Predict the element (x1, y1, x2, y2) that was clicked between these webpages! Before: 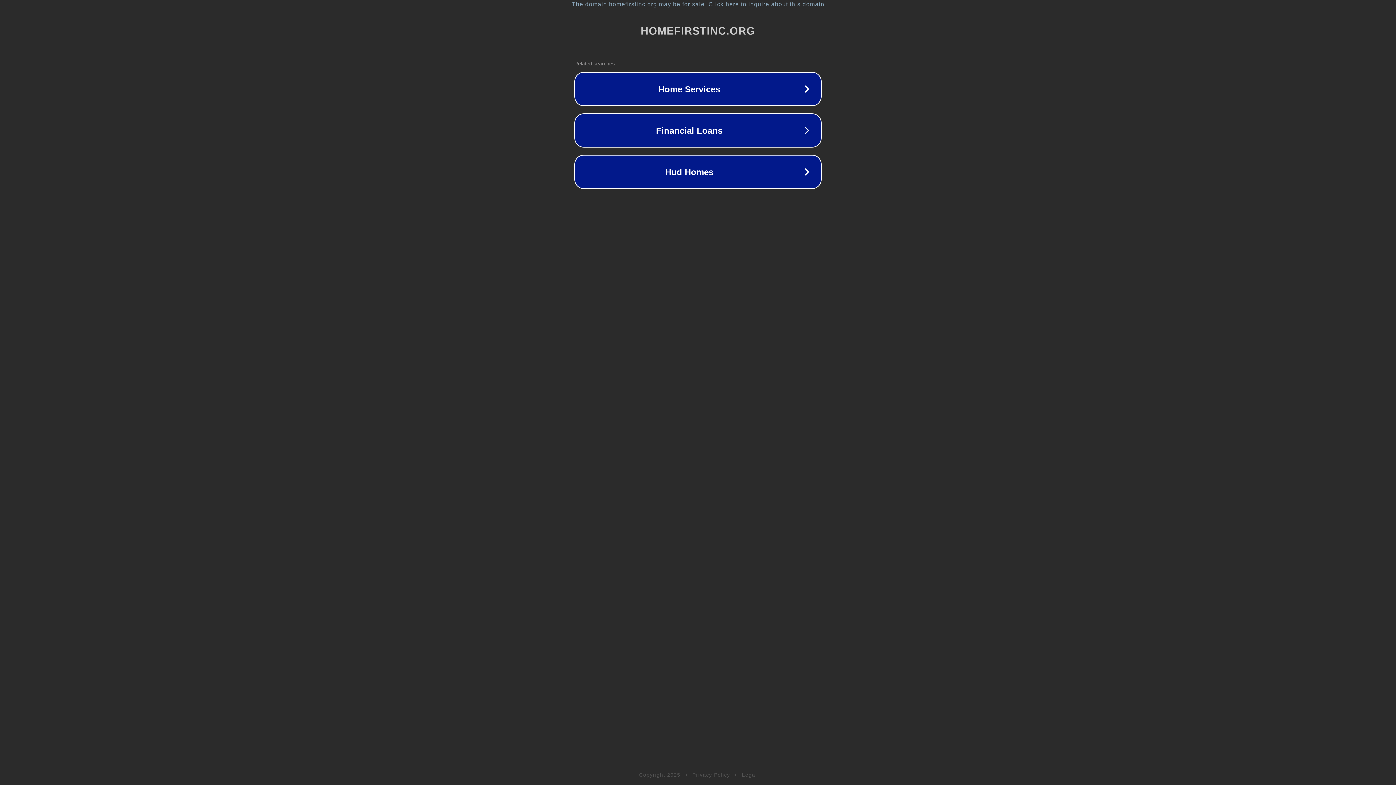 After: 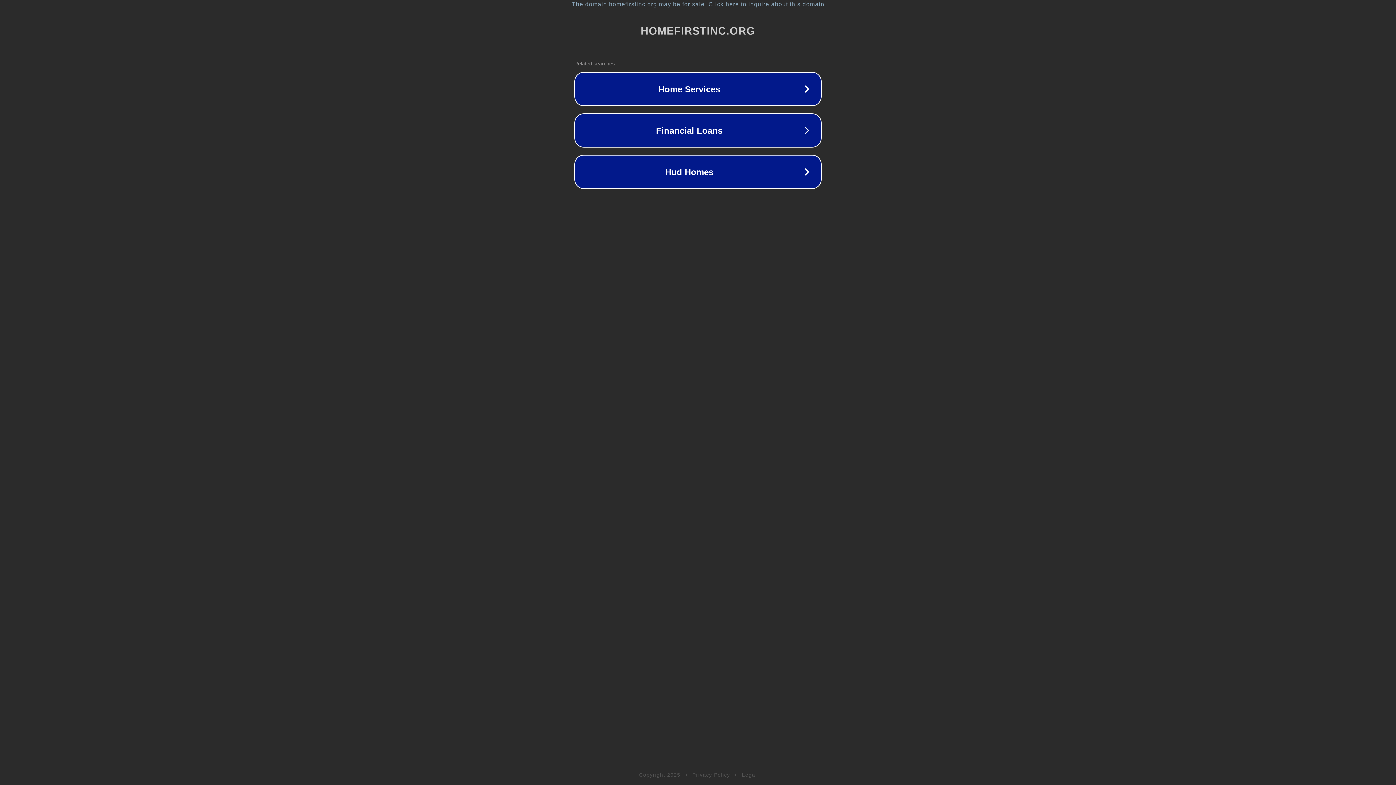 Action: bbox: (692, 772, 730, 778) label: Privacy Policy